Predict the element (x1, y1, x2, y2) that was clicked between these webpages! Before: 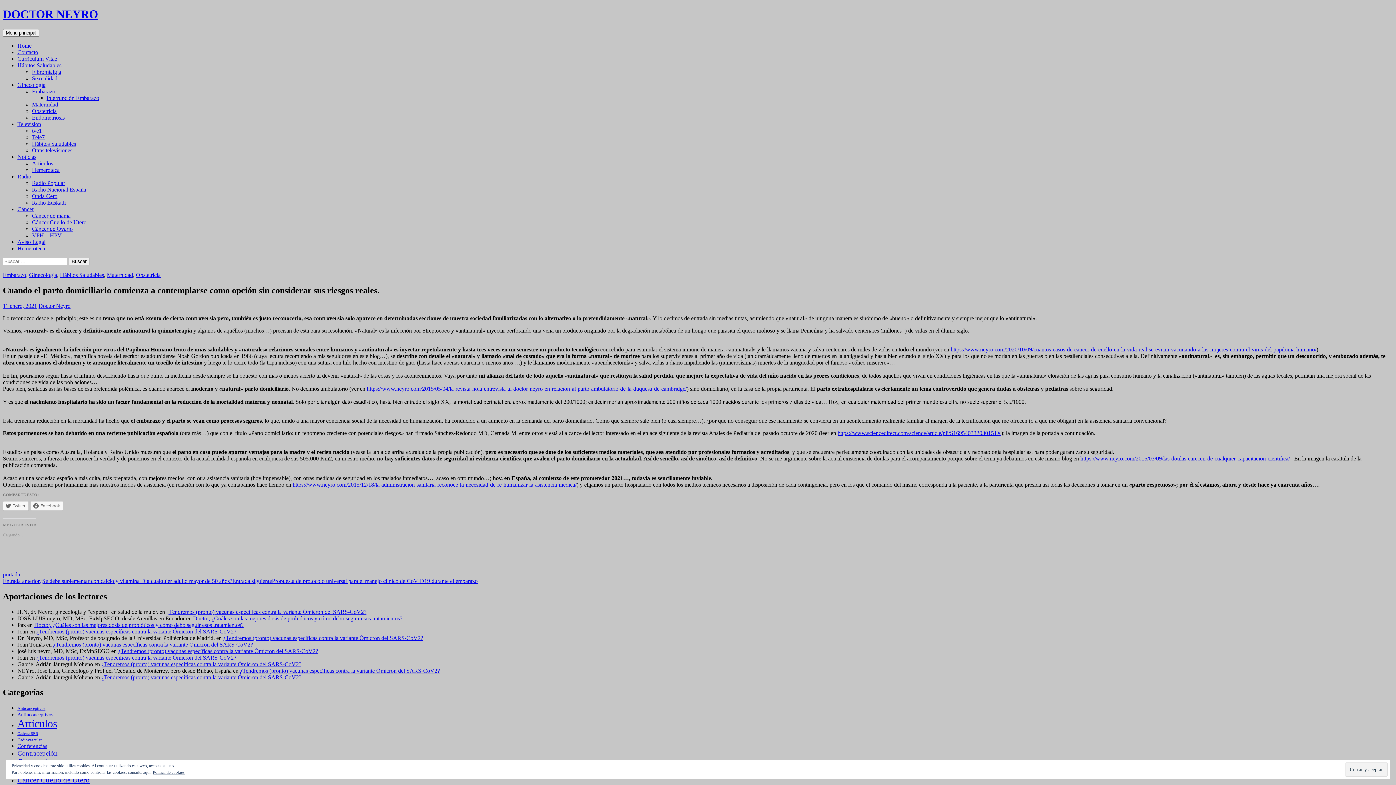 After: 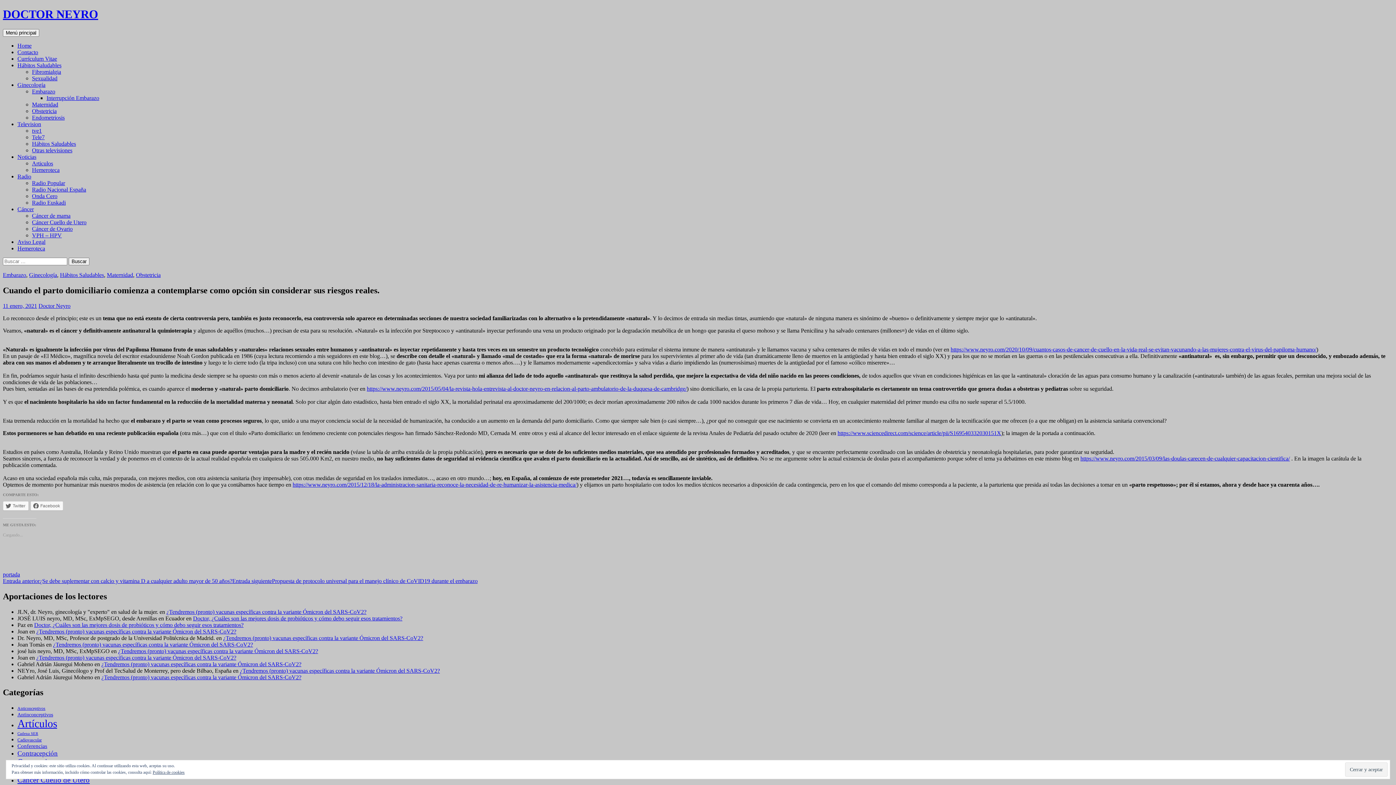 Action: bbox: (1080, 455, 1290, 461) label: https://www.neyro.com/2015/03/09/las-doulas-carecen-de-cualquier-capacitacion-cientifica/